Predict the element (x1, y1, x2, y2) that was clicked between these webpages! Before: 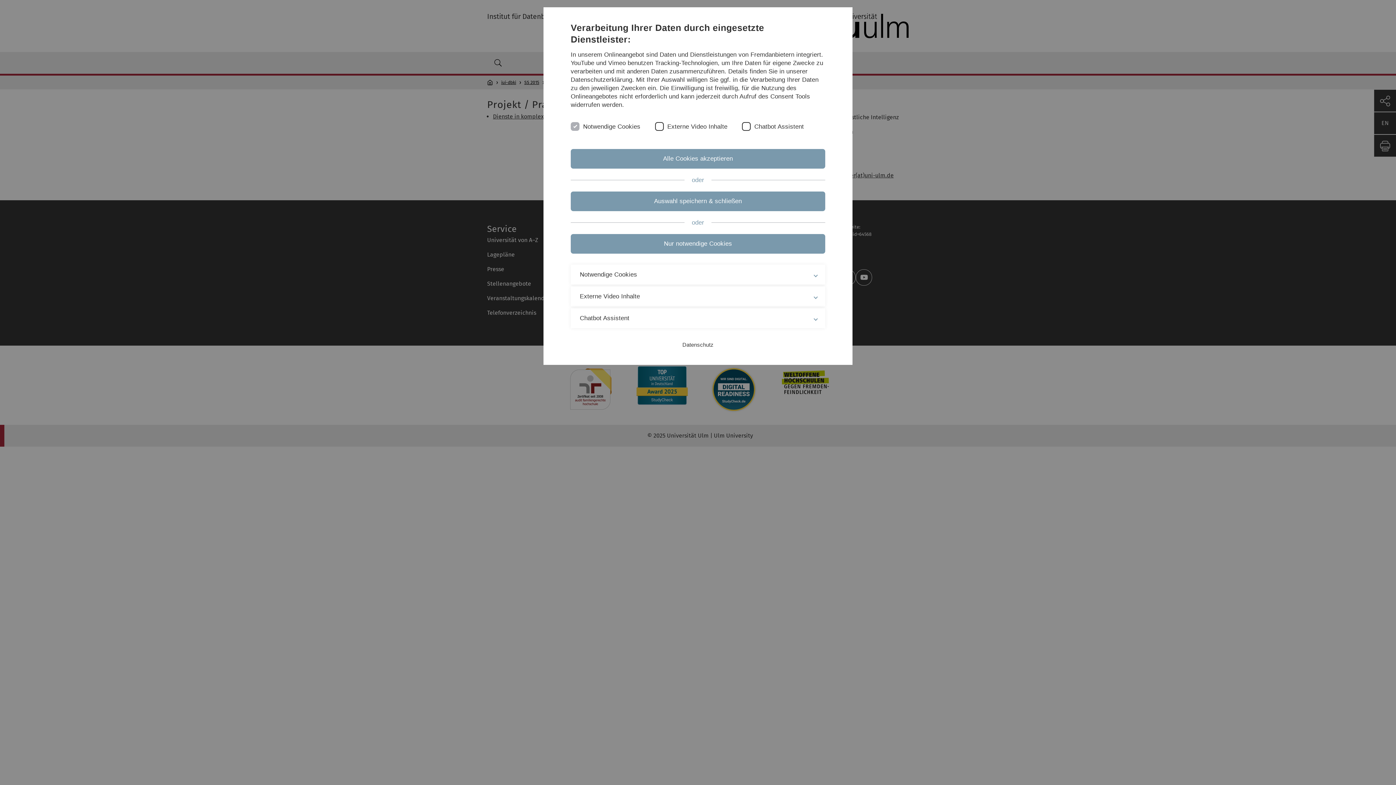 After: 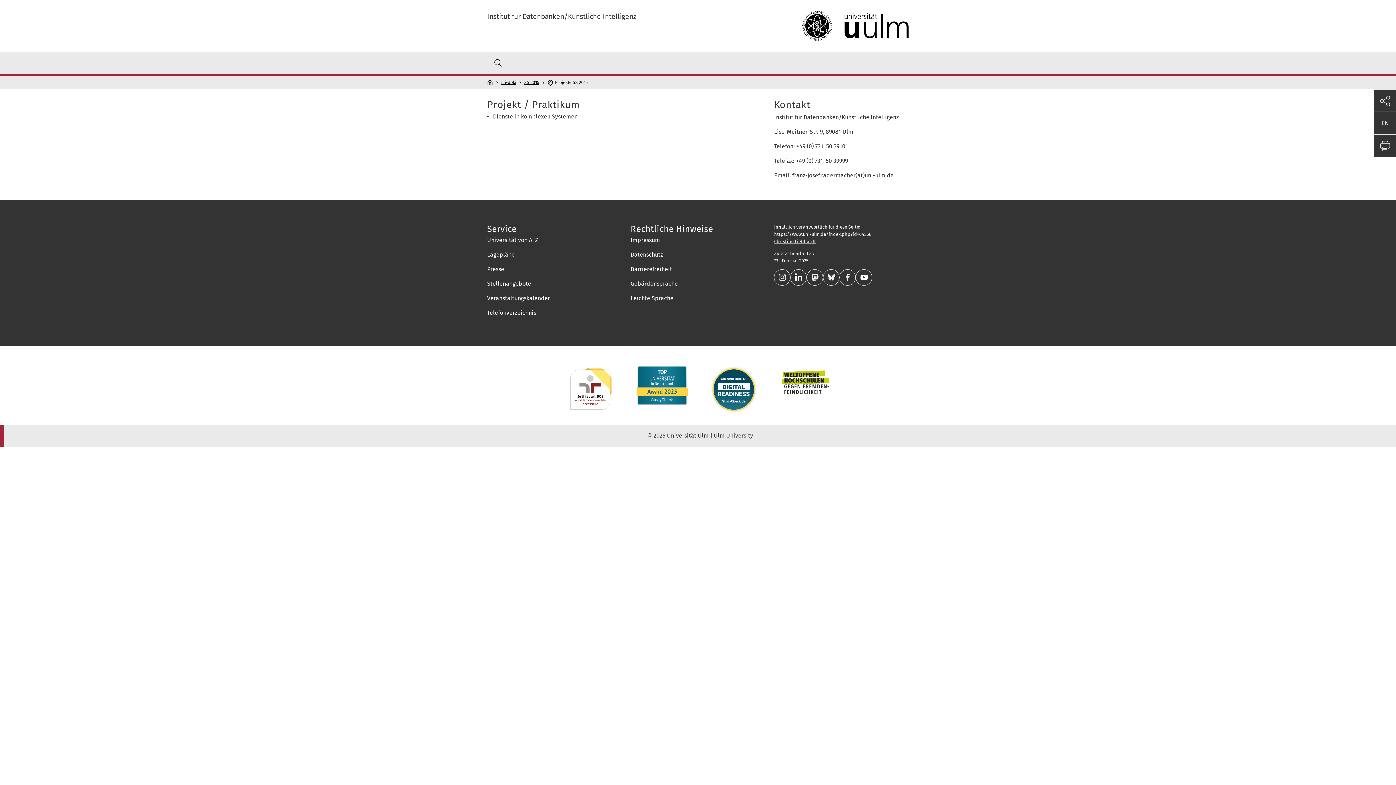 Action: bbox: (570, 234, 825, 253) label: Nur notwendige Cookies